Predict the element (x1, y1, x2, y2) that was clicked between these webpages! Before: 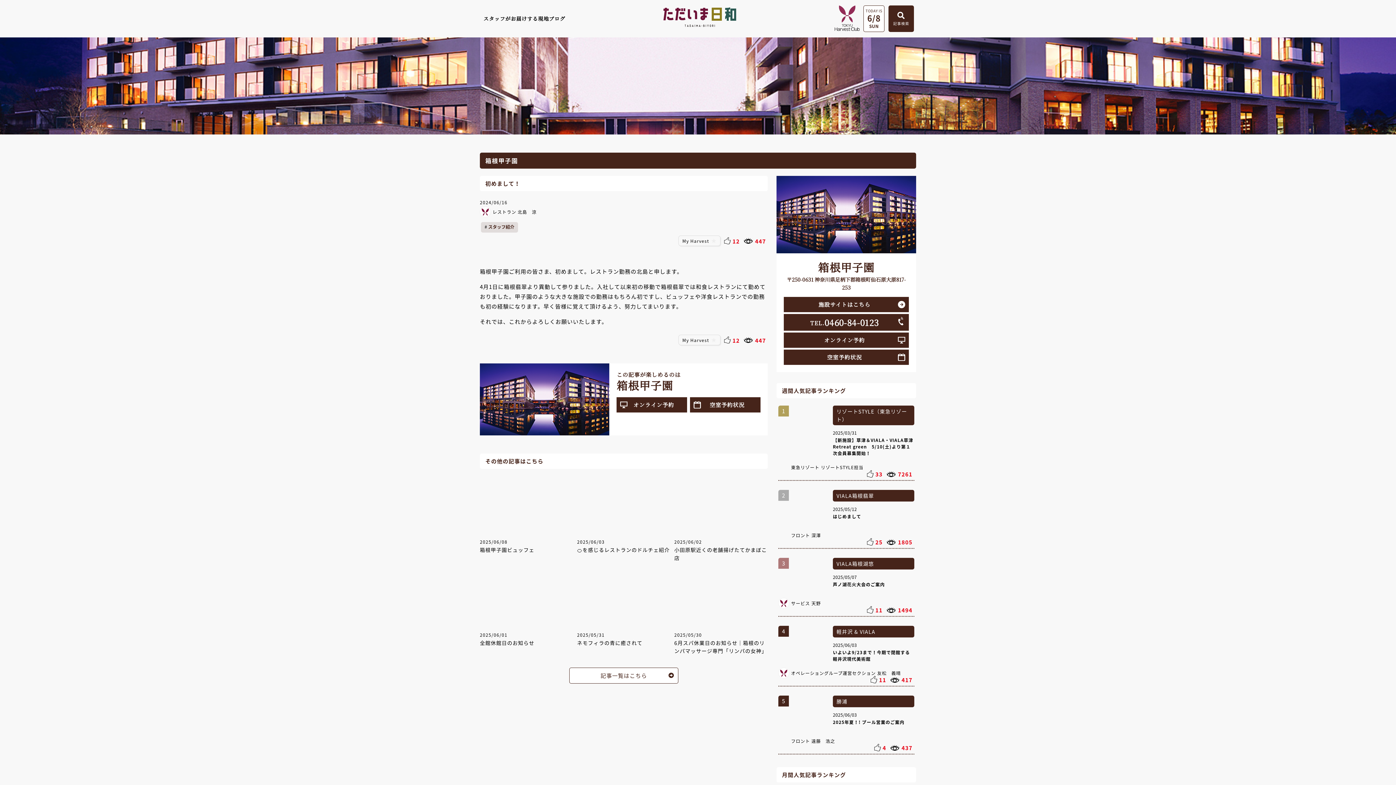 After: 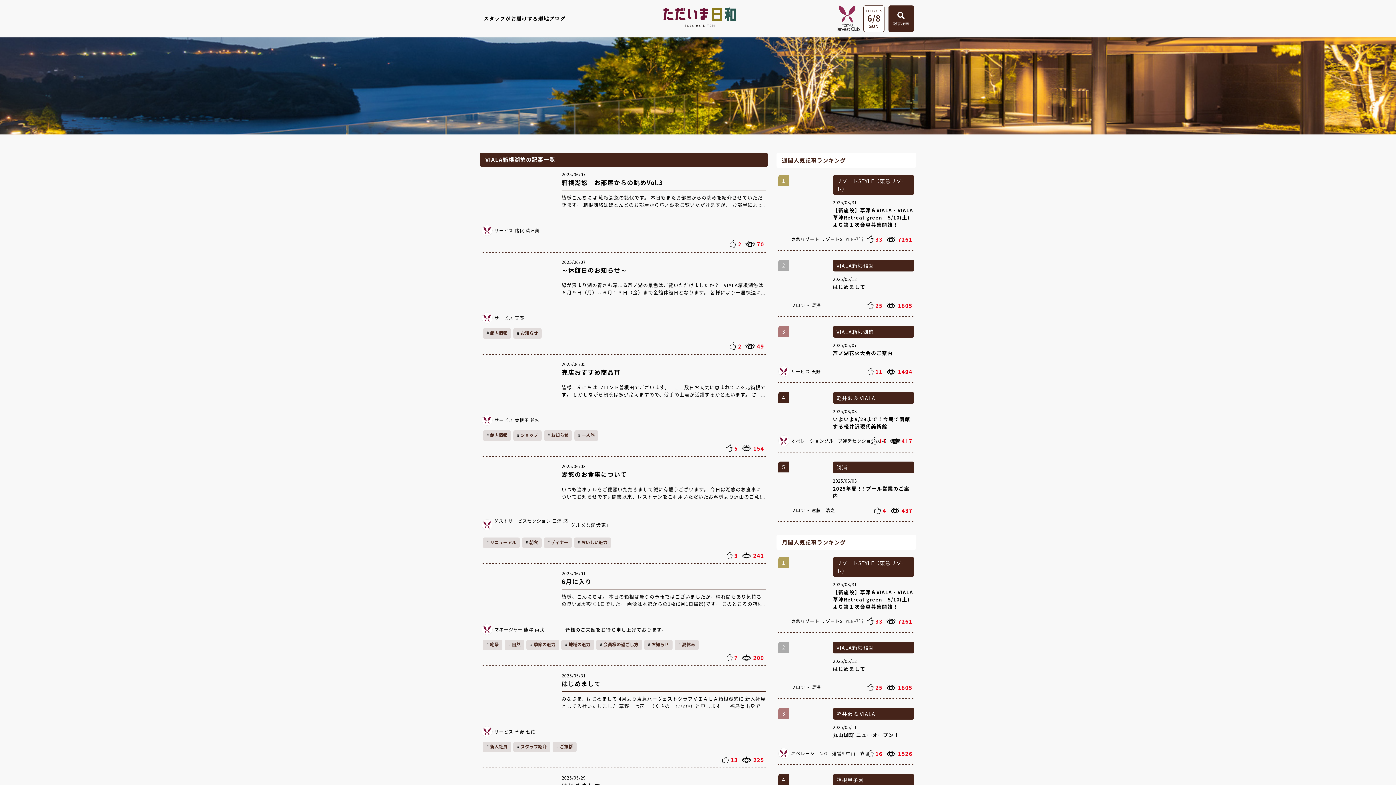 Action: bbox: (833, 558, 914, 569) label: VIALA箱根湖悠